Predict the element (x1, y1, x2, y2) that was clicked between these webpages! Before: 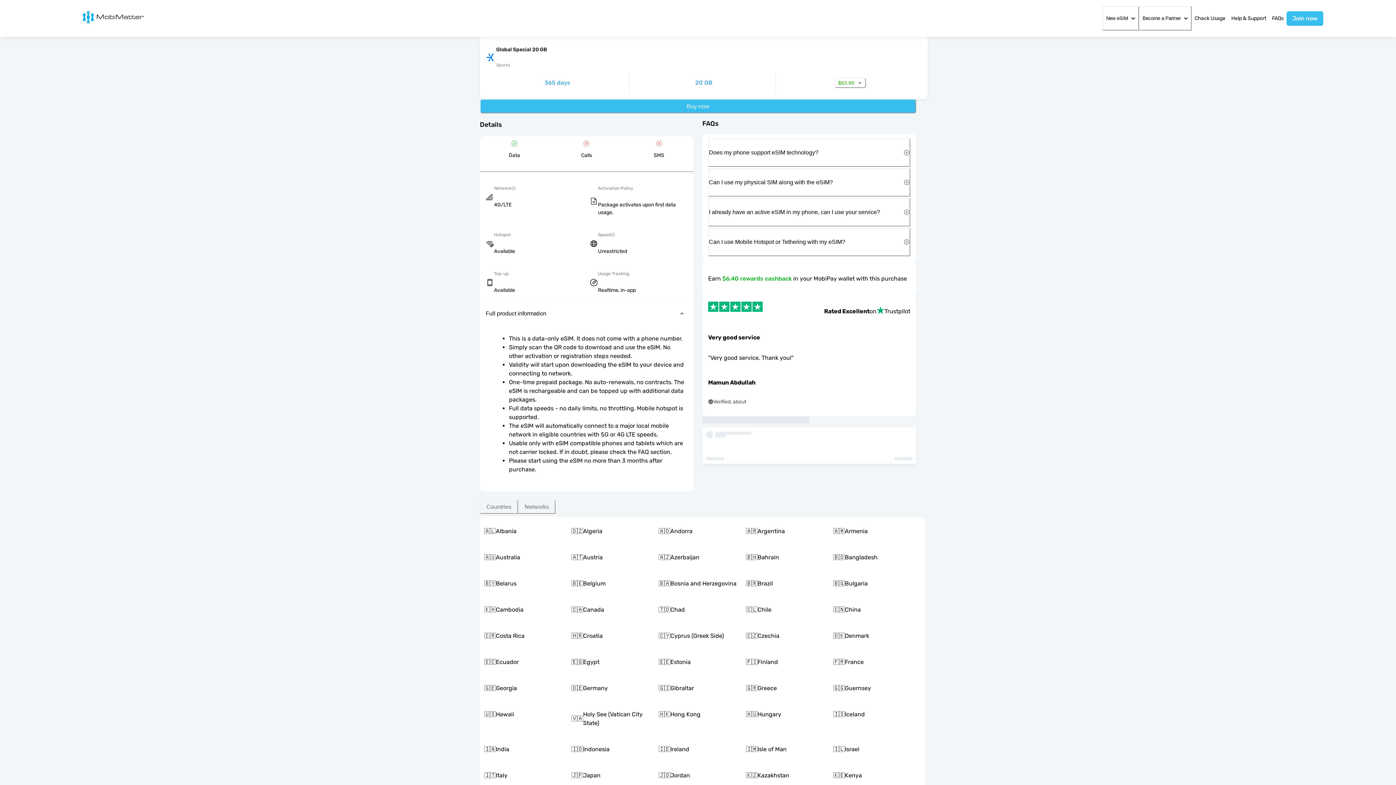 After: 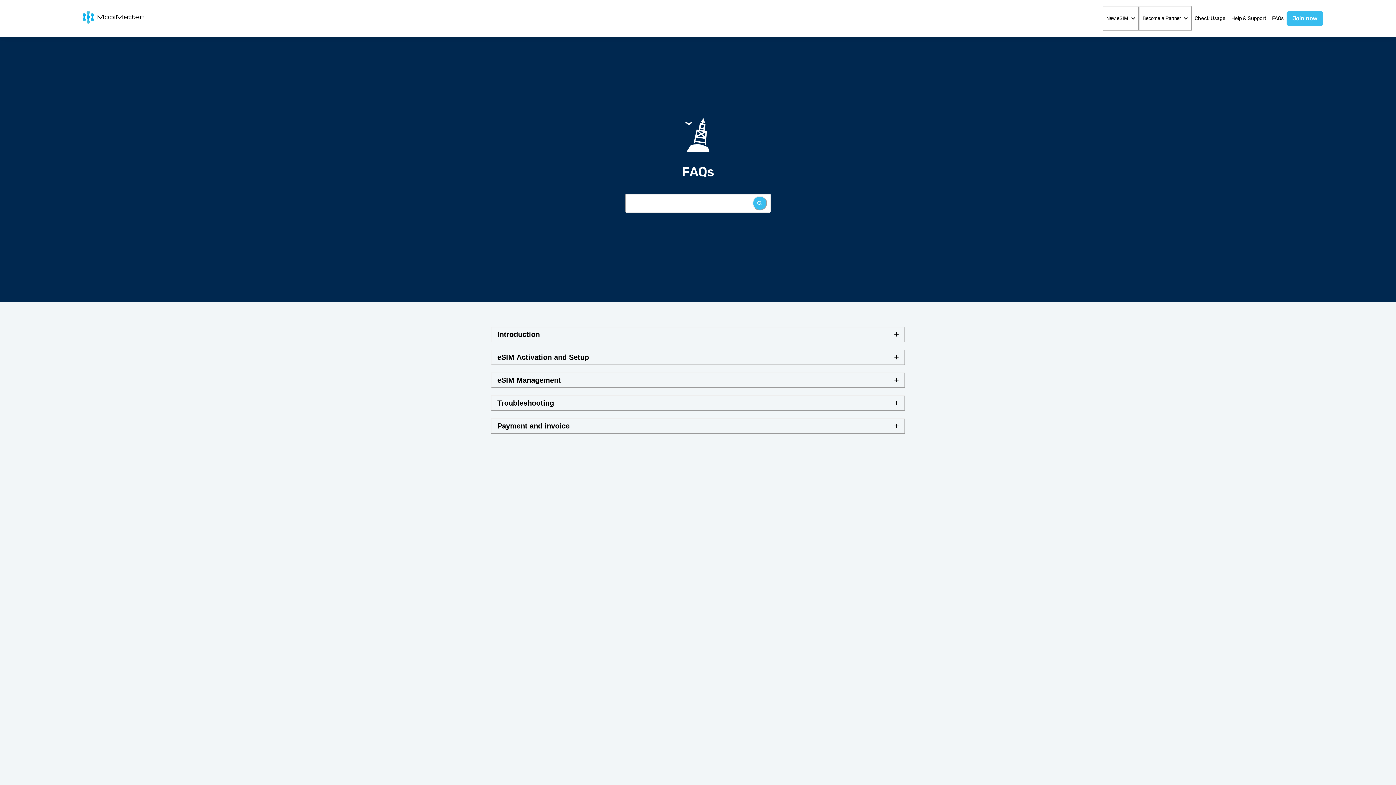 Action: bbox: (1269, 5, 1286, 30) label: FAQs